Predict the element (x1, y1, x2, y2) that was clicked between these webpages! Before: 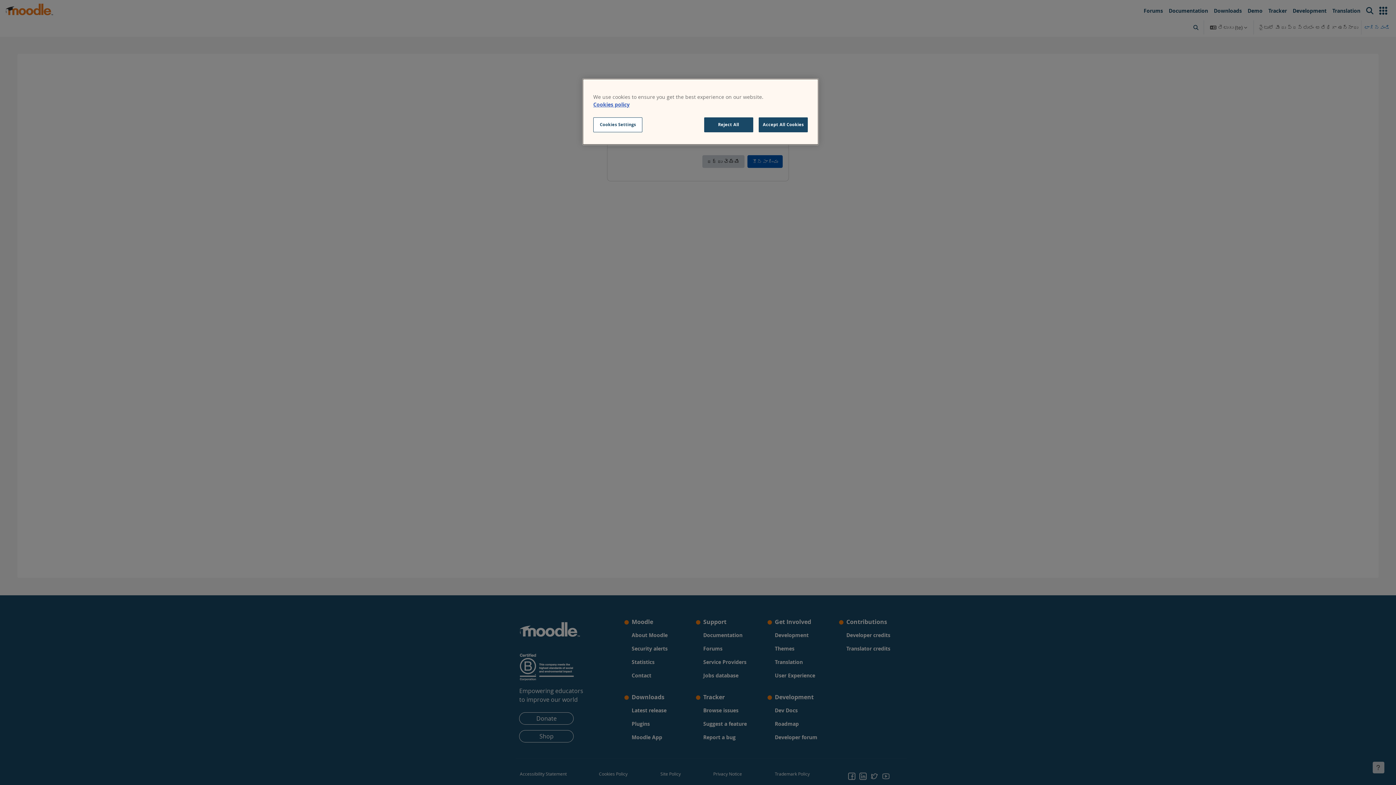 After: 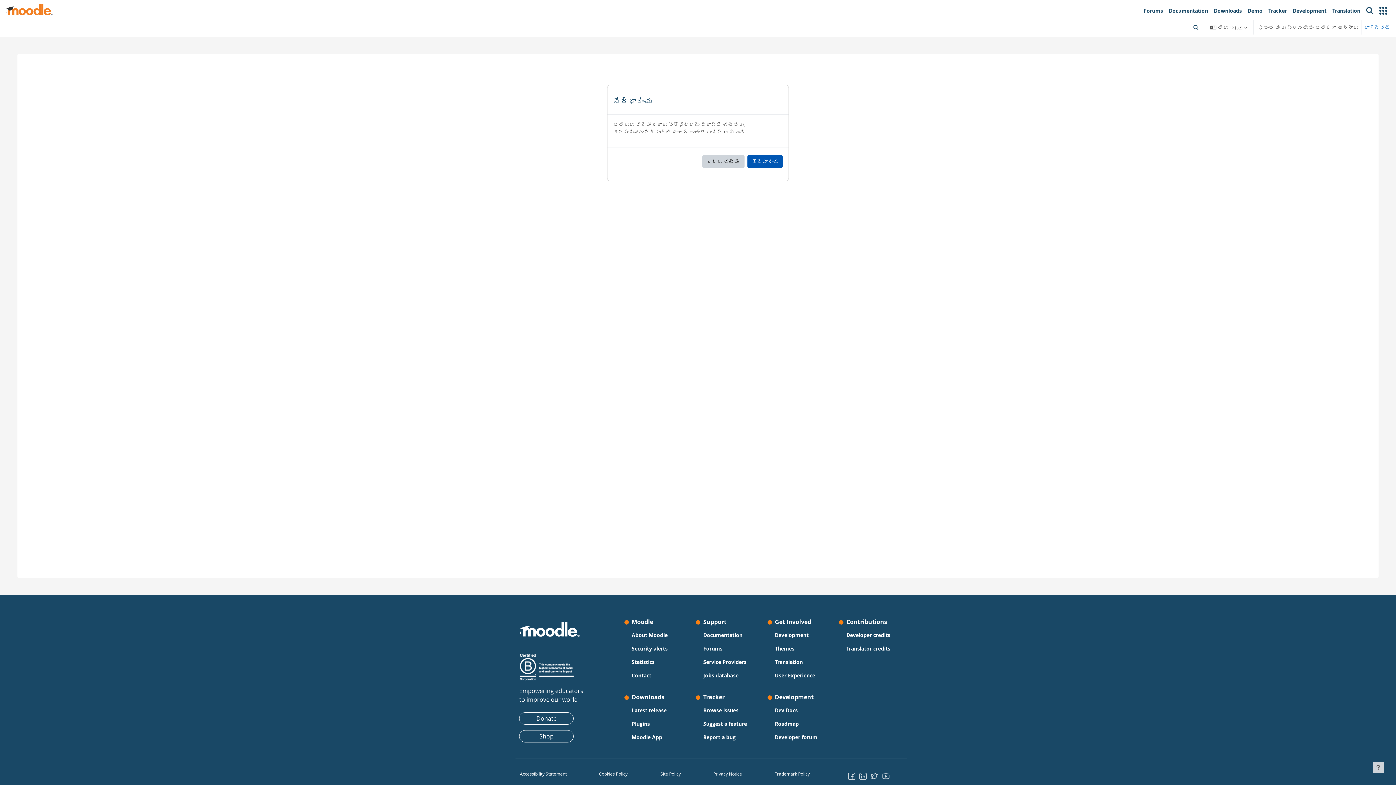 Action: label: Reject All bbox: (704, 117, 753, 132)